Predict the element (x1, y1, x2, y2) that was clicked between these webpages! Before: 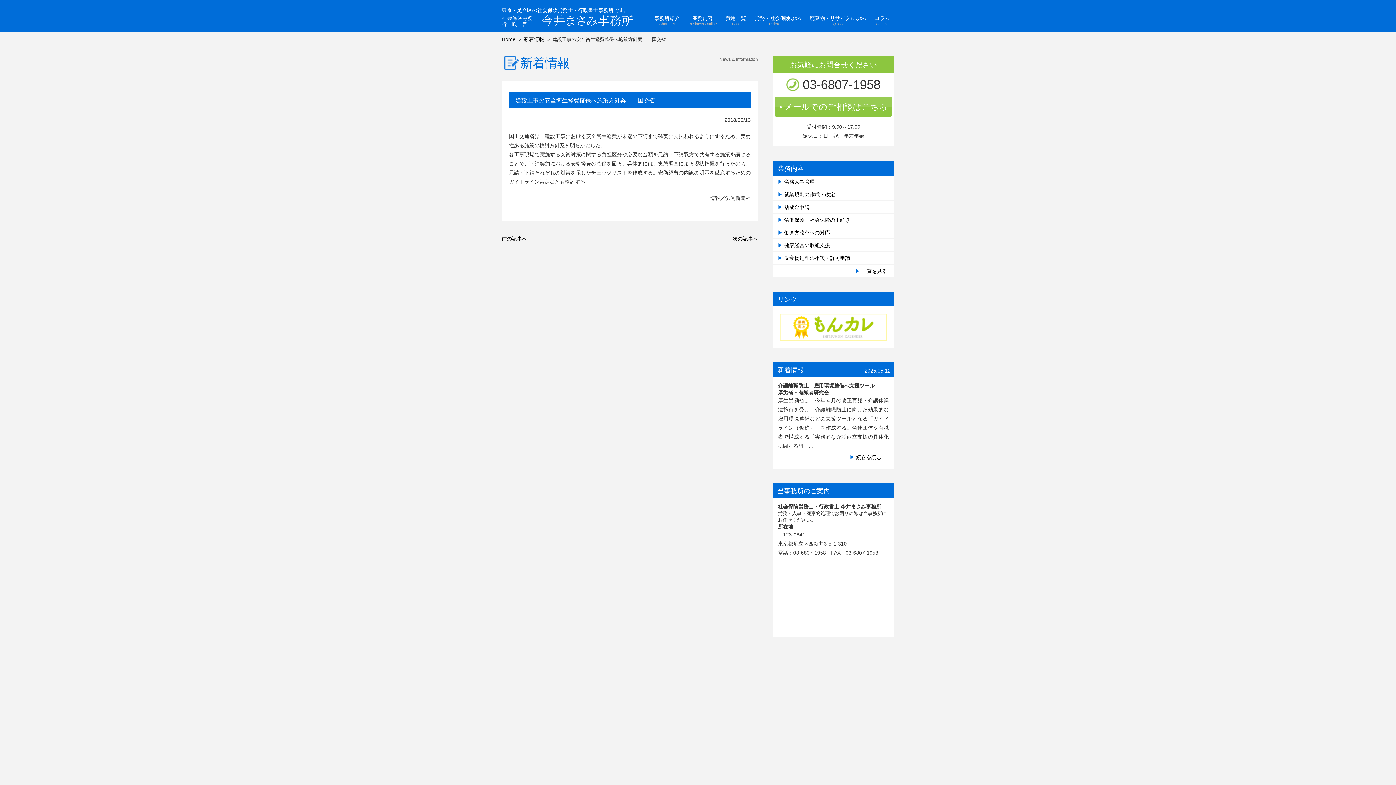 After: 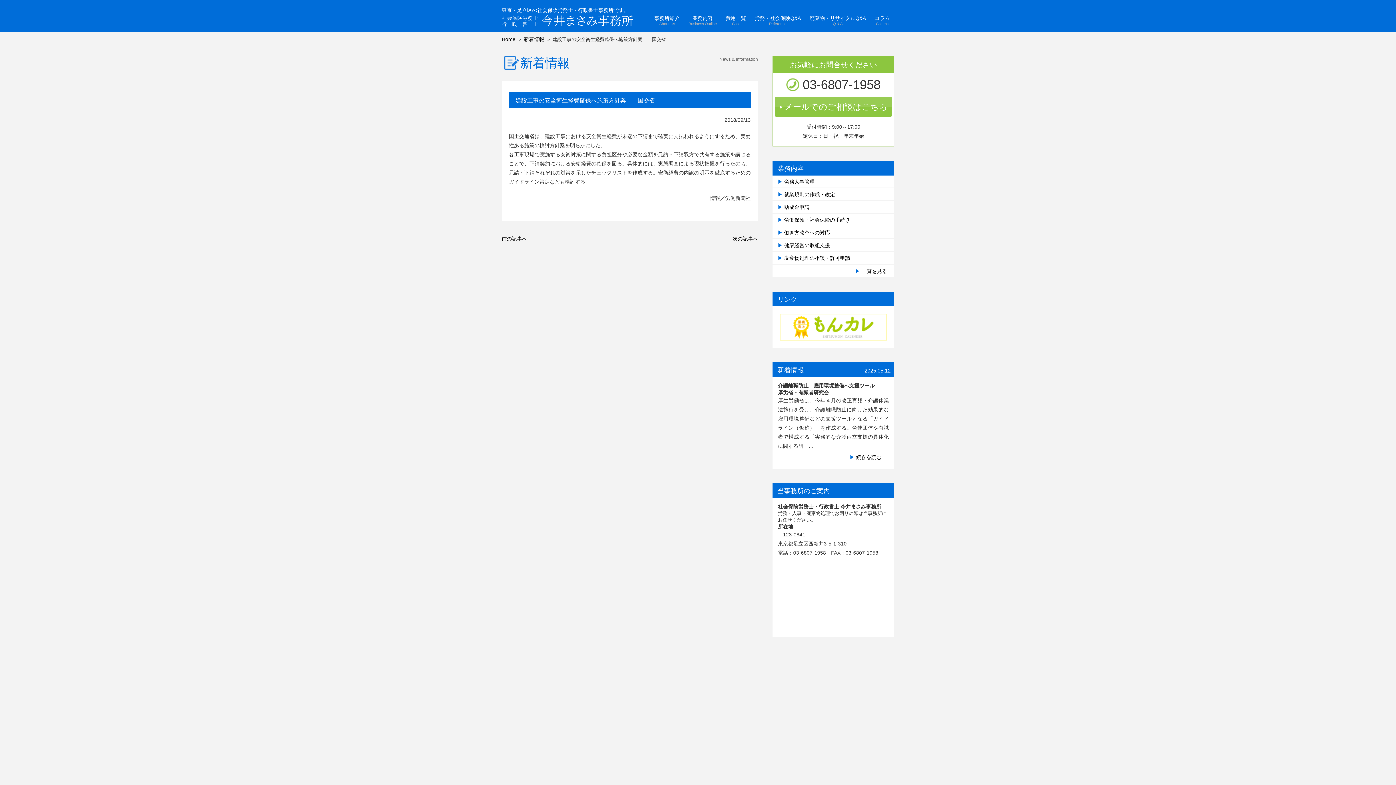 Action: bbox: (780, 313, 887, 319)